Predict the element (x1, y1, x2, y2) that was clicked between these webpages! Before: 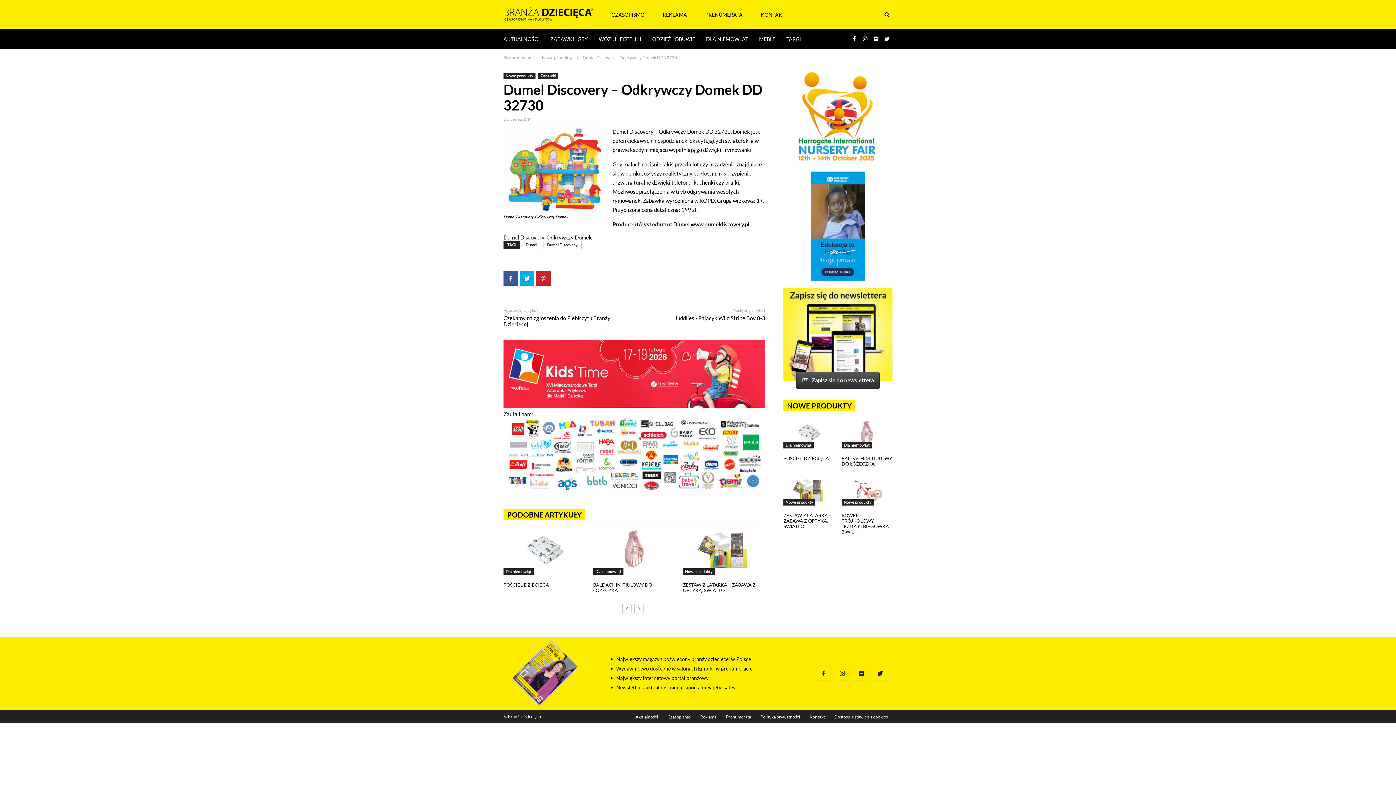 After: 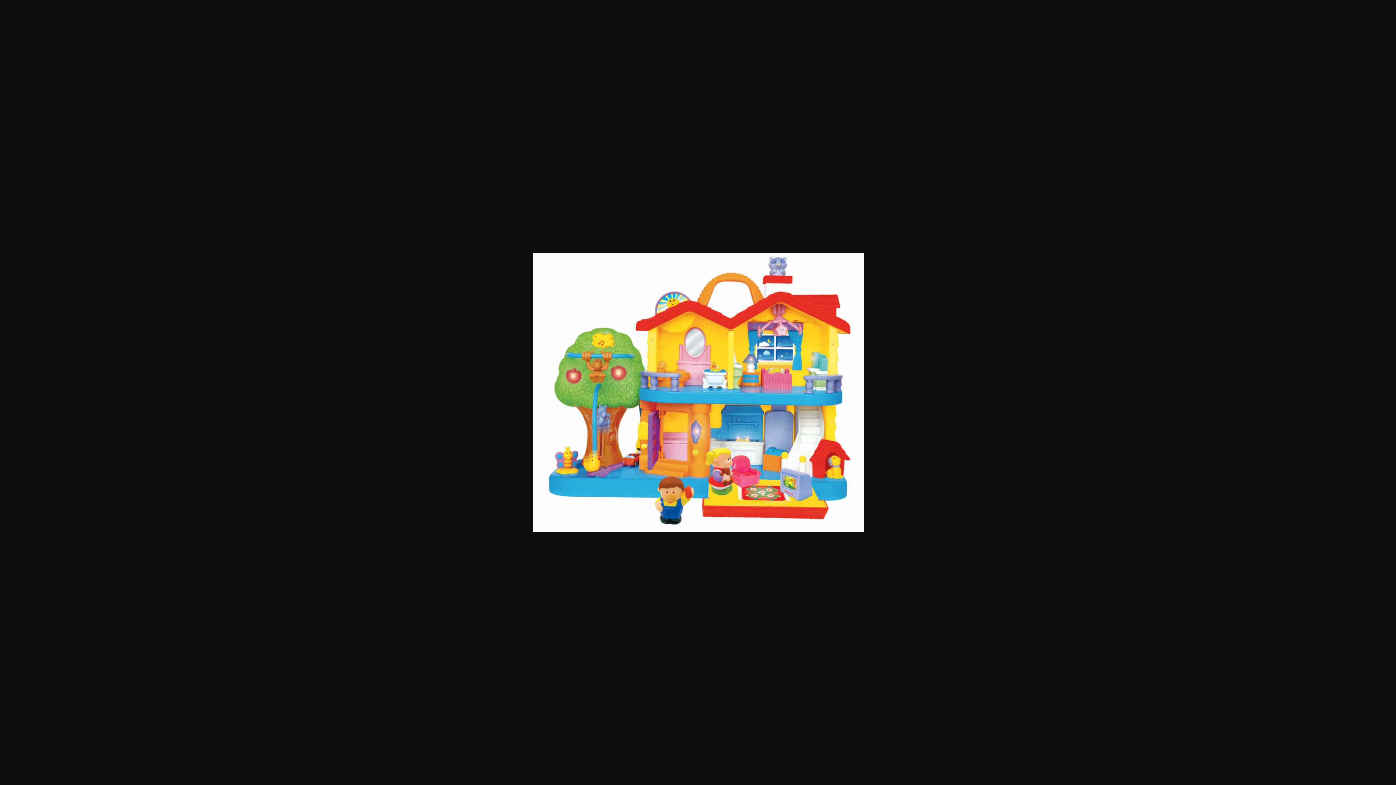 Action: bbox: (503, 127, 605, 213)